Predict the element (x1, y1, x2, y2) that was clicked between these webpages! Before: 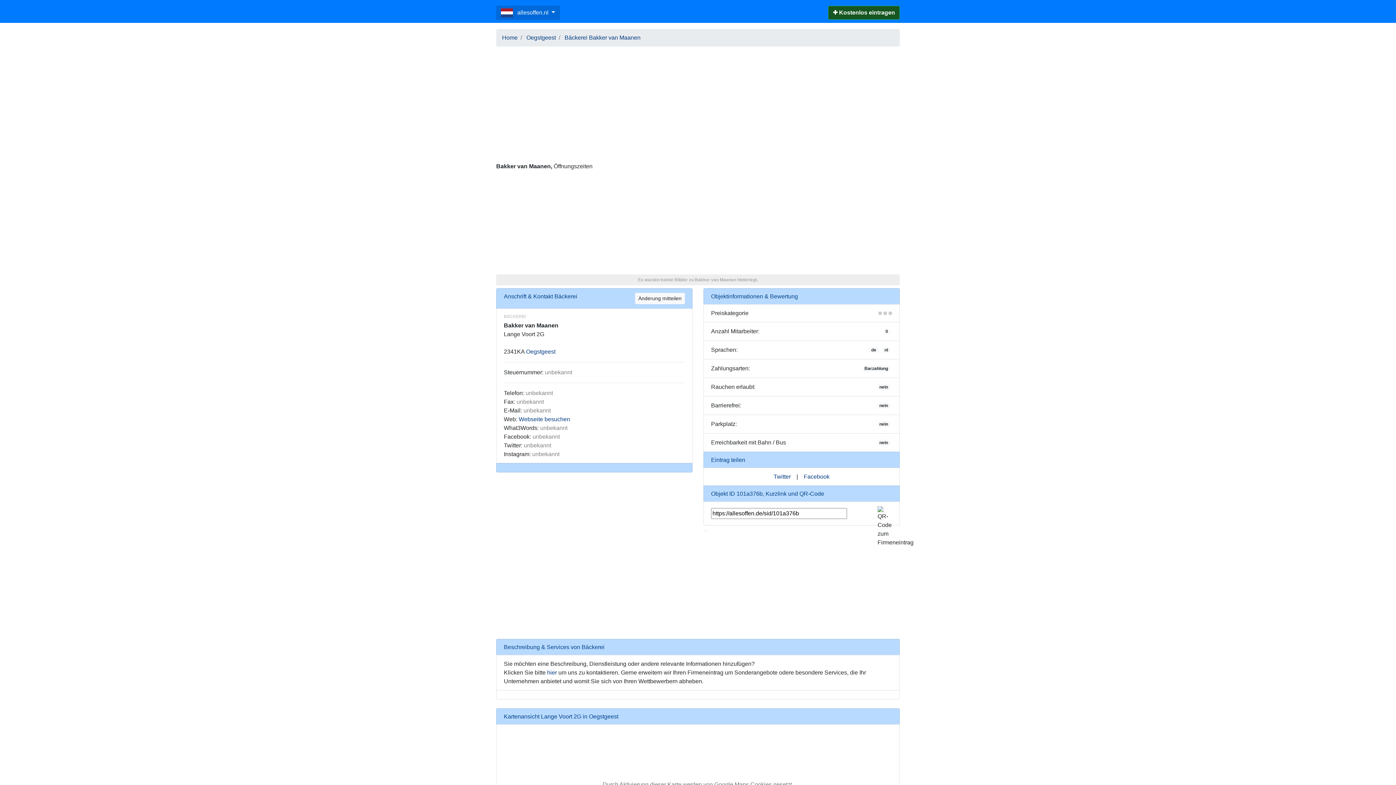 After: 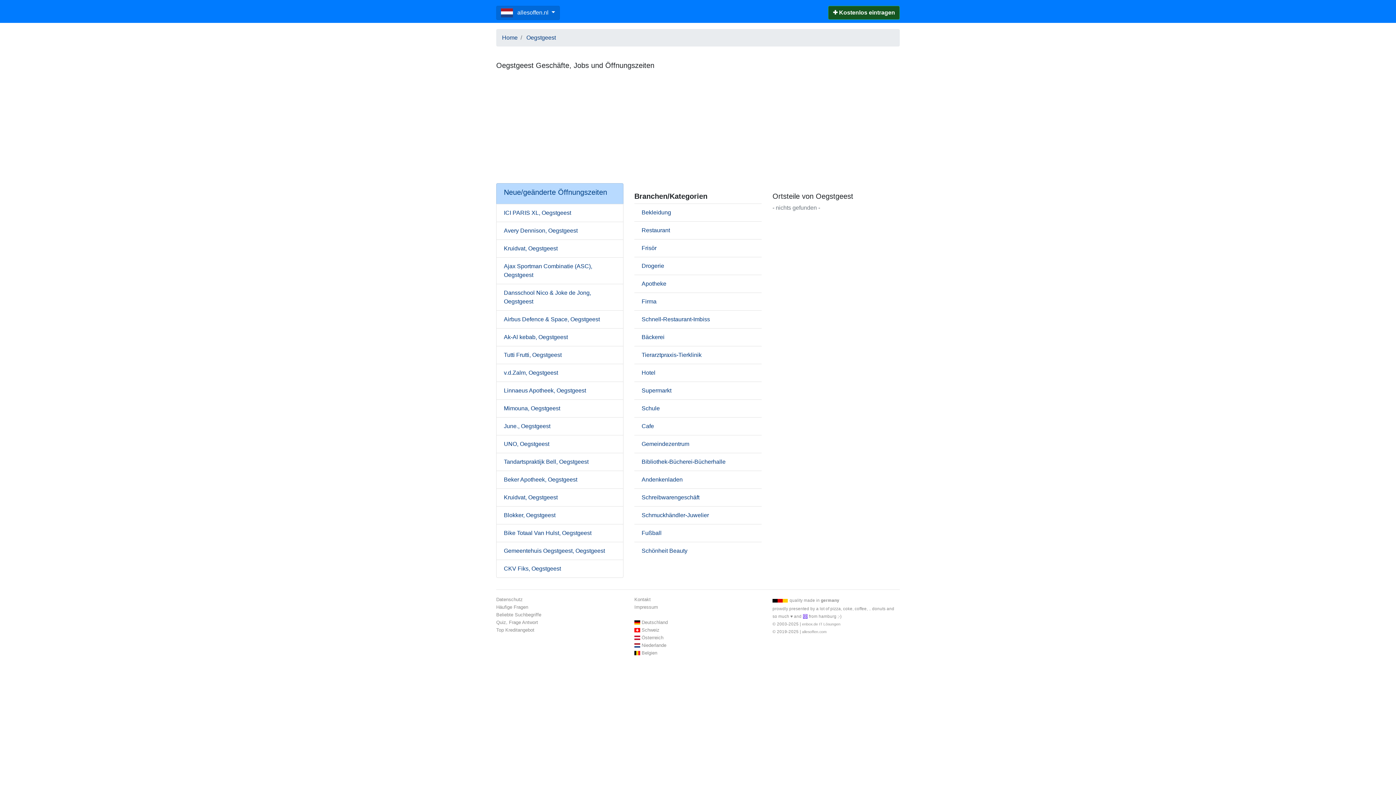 Action: bbox: (526, 34, 556, 40) label: Oegstgeest